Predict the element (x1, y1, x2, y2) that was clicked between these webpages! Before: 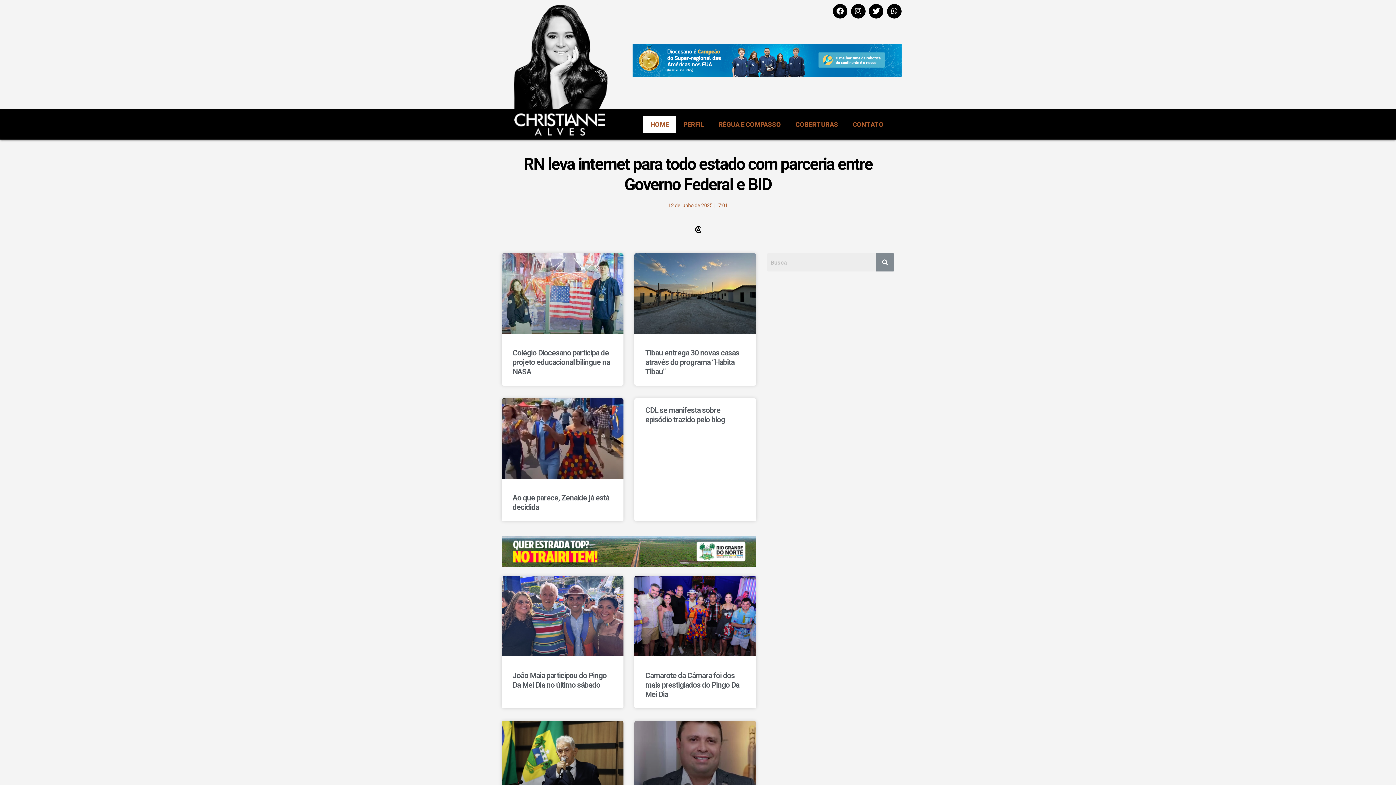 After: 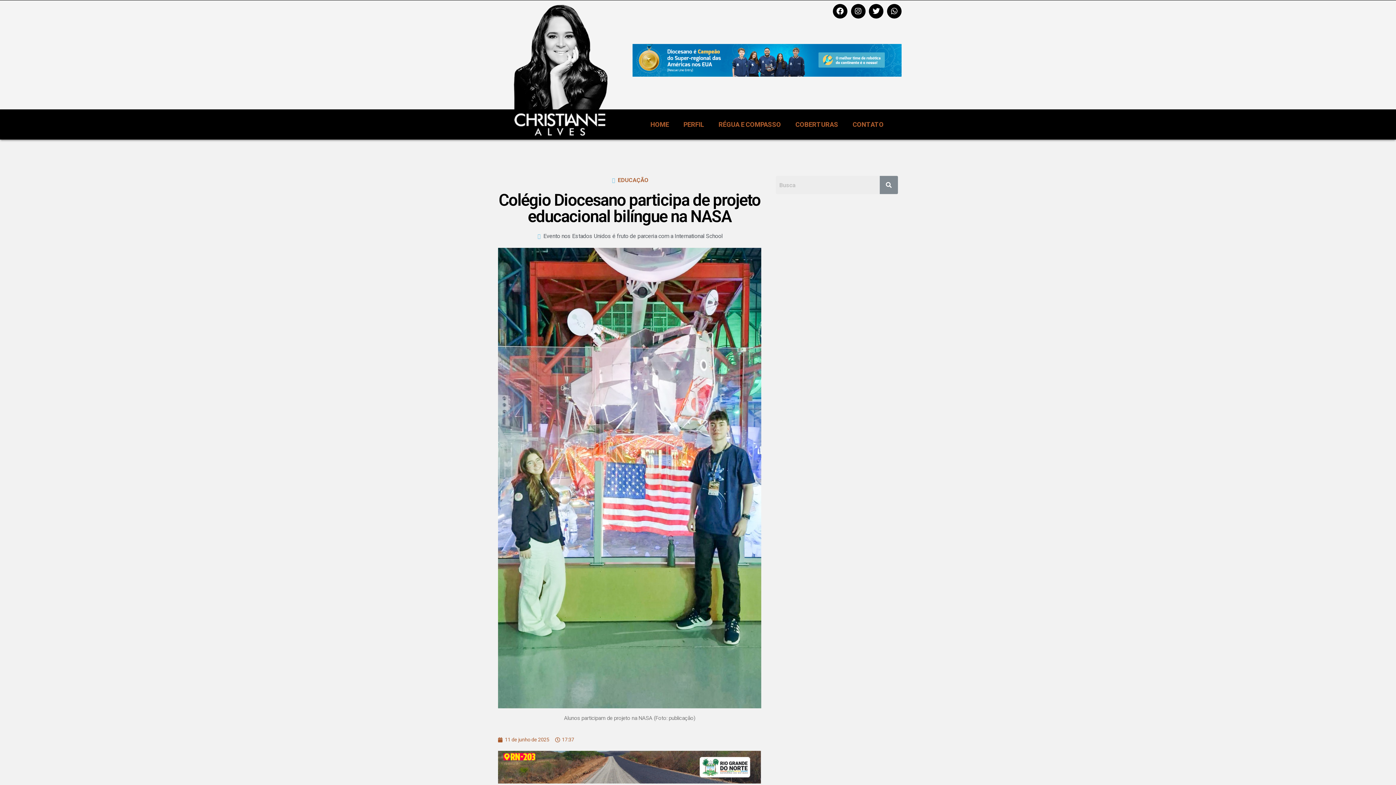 Action: bbox: (501, 253, 623, 333)